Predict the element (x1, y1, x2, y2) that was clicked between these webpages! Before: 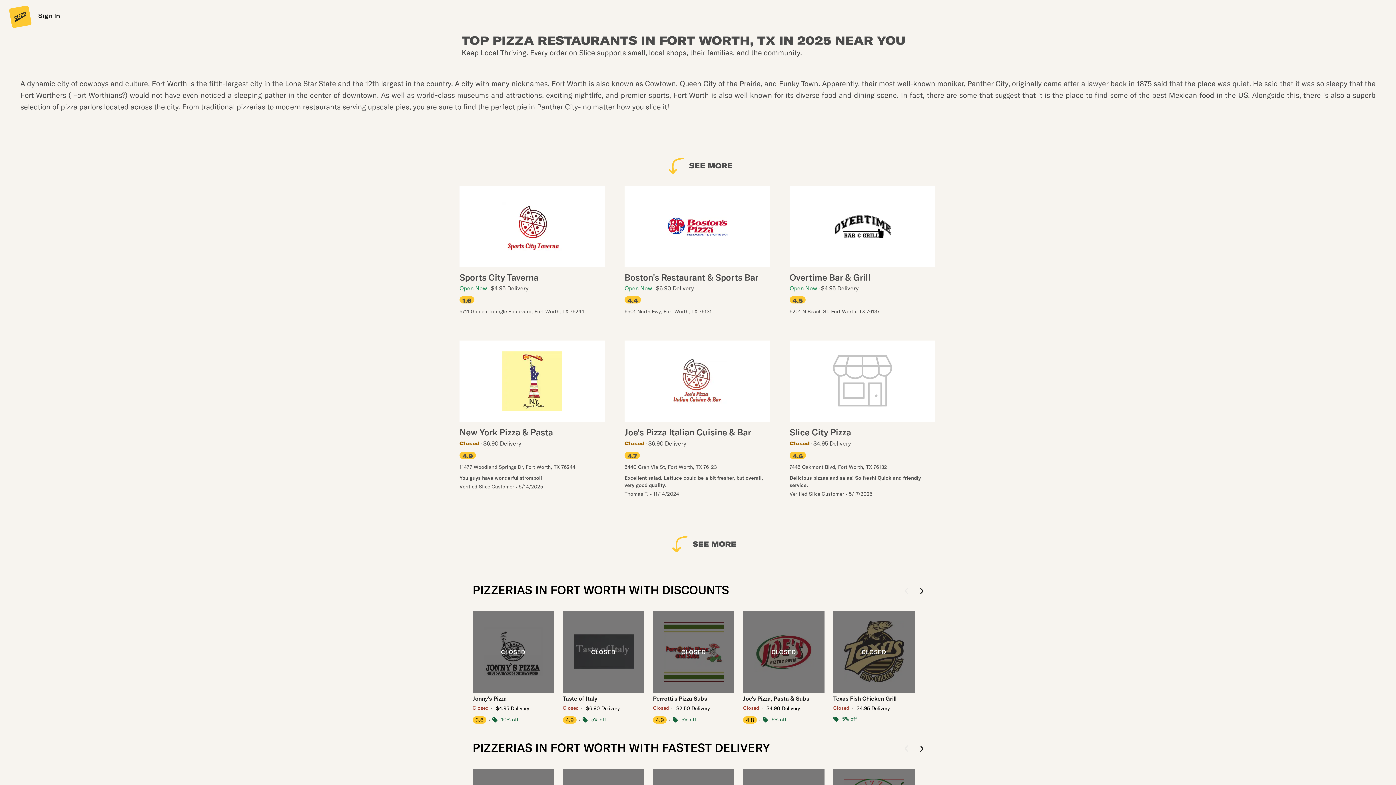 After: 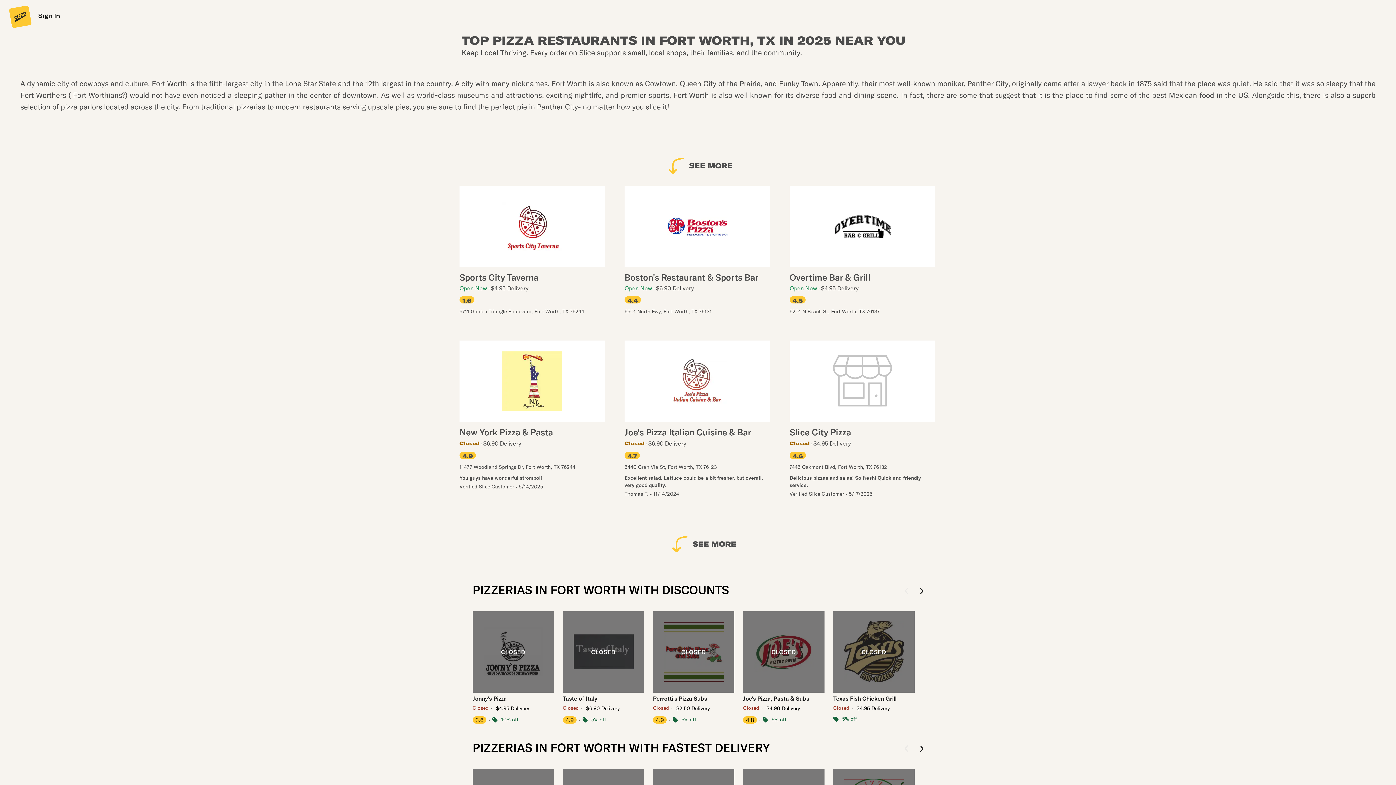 Action: label: Slice City Pizza
Closed
$4.95 Delivery
4.6

7445 Oakmont Blvd, Fort Worth, TX 76132

Delicious pizzas and salas! So fresh! Quick and friendly service.
Verified Slice Customer • 5/17/2025 bbox: (789, 340, 935, 501)